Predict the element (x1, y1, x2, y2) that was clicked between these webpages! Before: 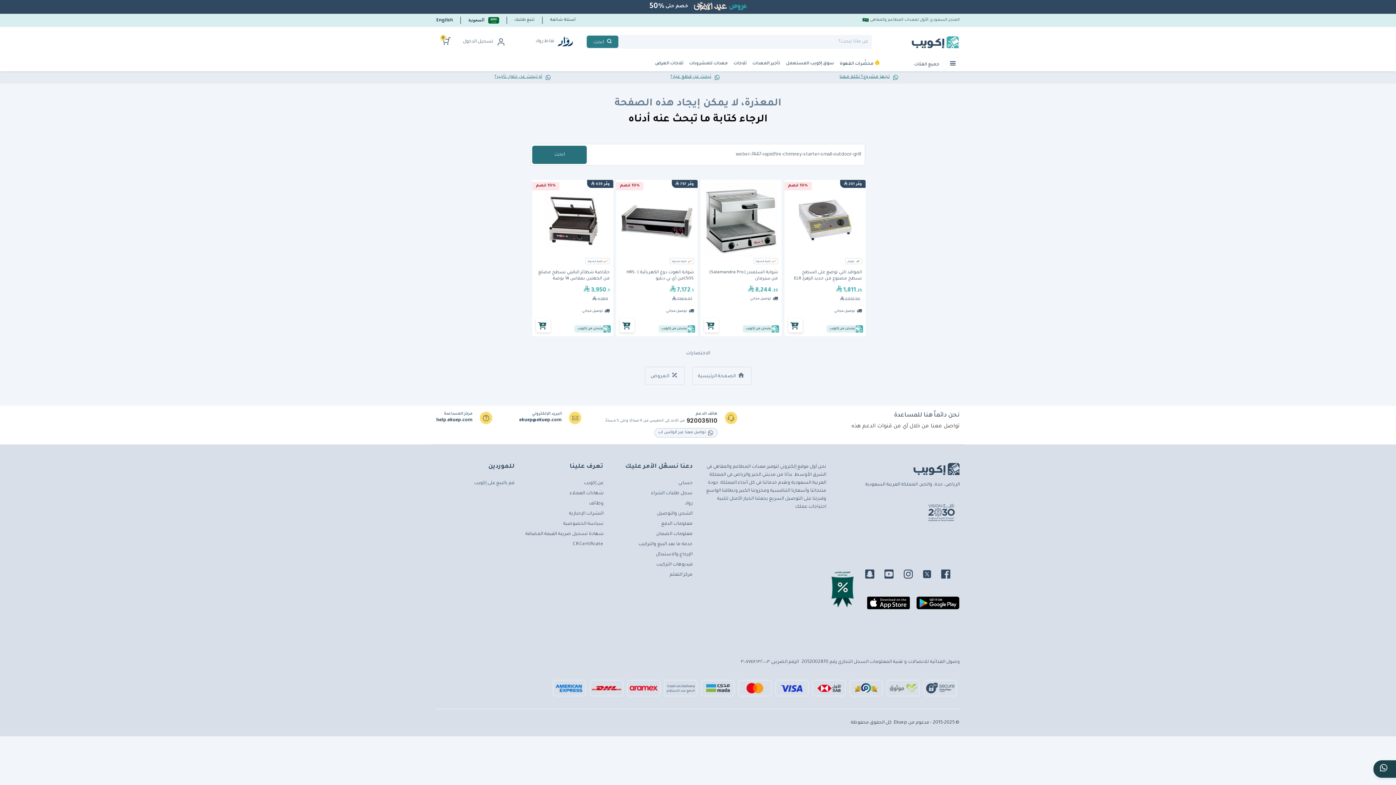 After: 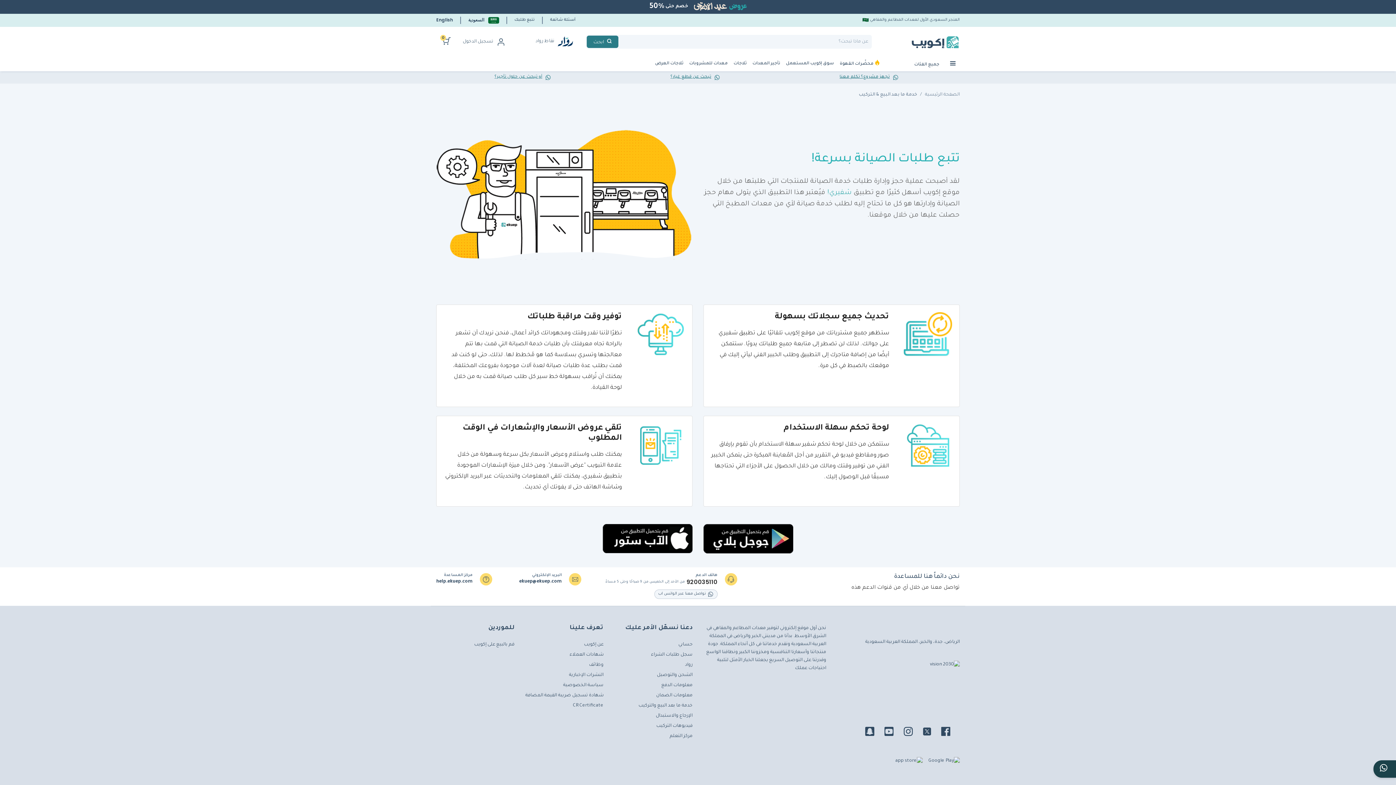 Action: bbox: (638, 542, 692, 552) label: خدمة ما بعد البيع والتركيب